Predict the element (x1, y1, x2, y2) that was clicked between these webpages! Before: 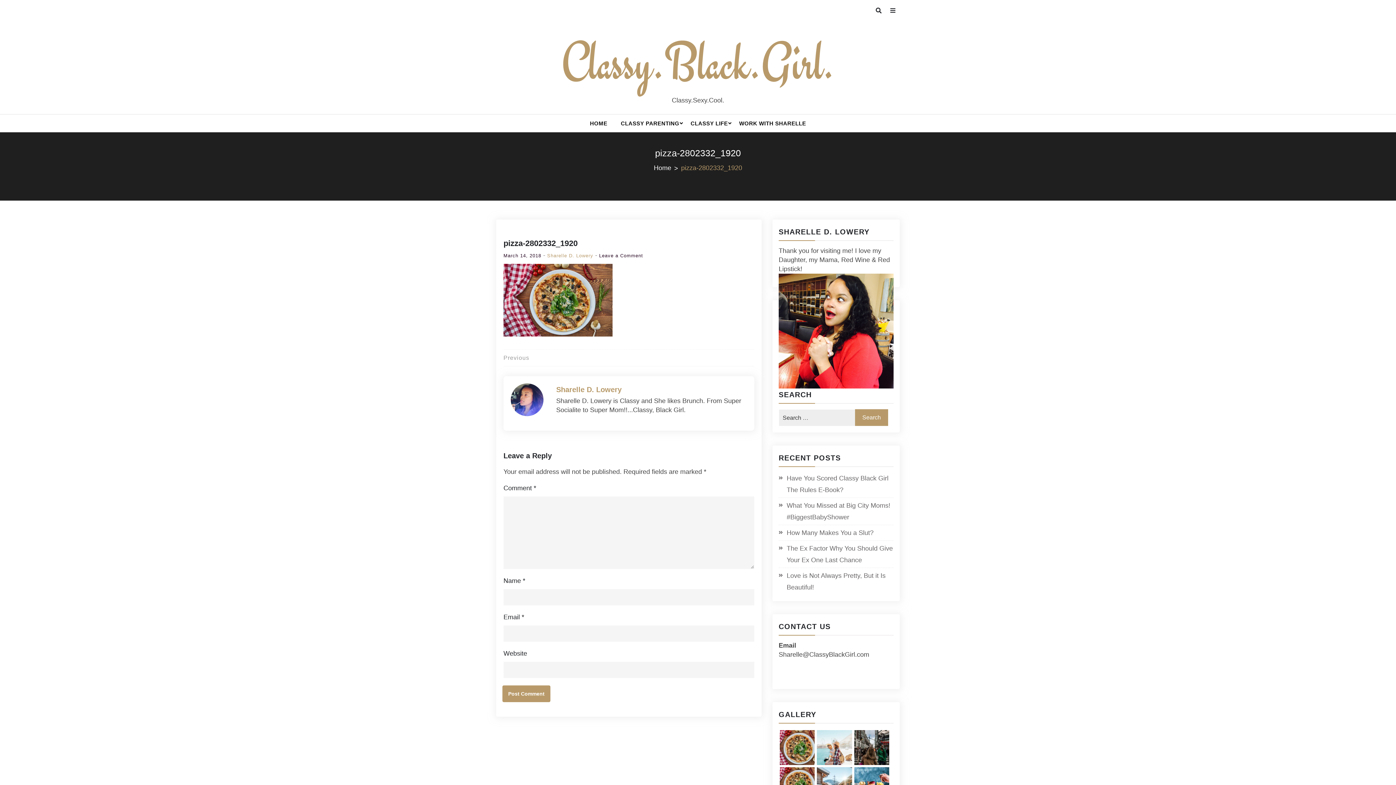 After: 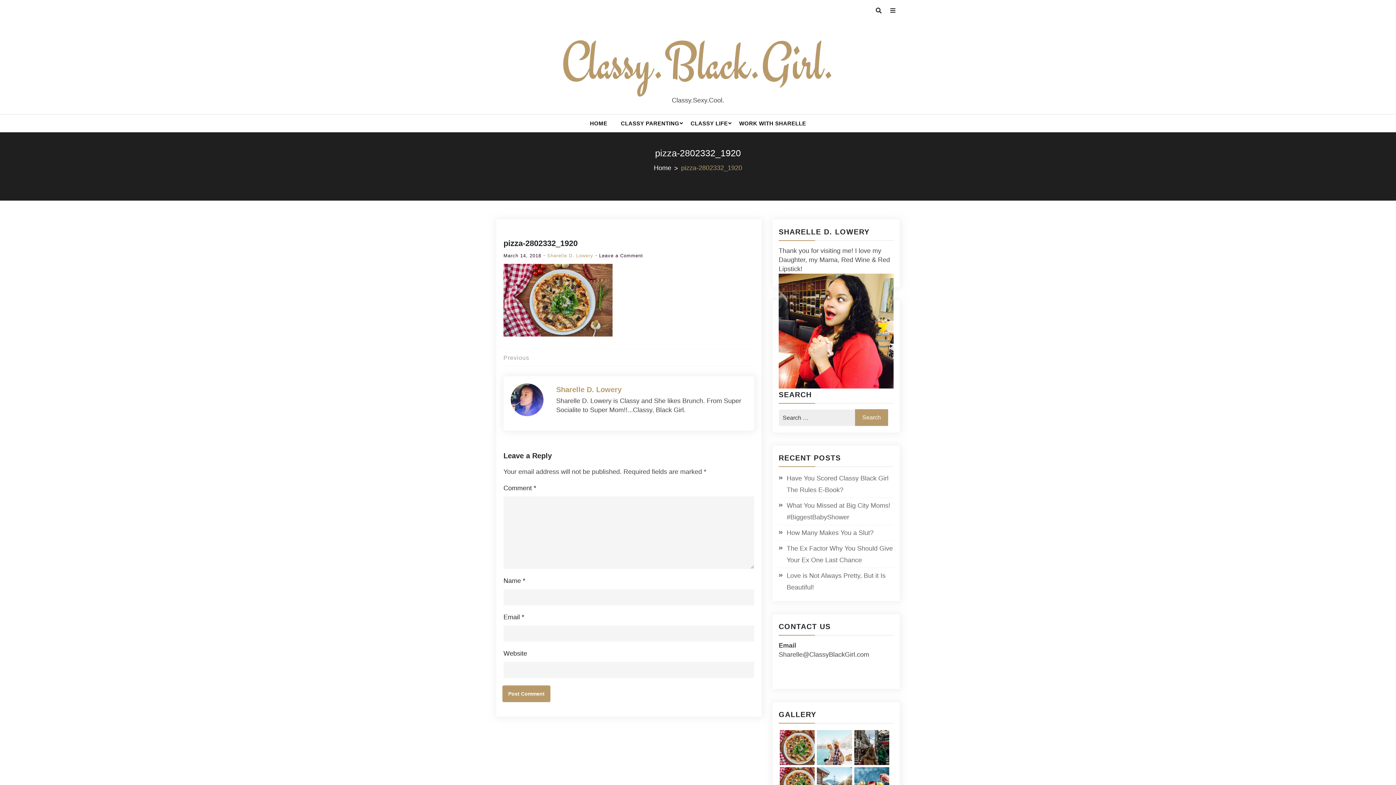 Action: label: March 14, 2018 bbox: (503, 253, 541, 258)